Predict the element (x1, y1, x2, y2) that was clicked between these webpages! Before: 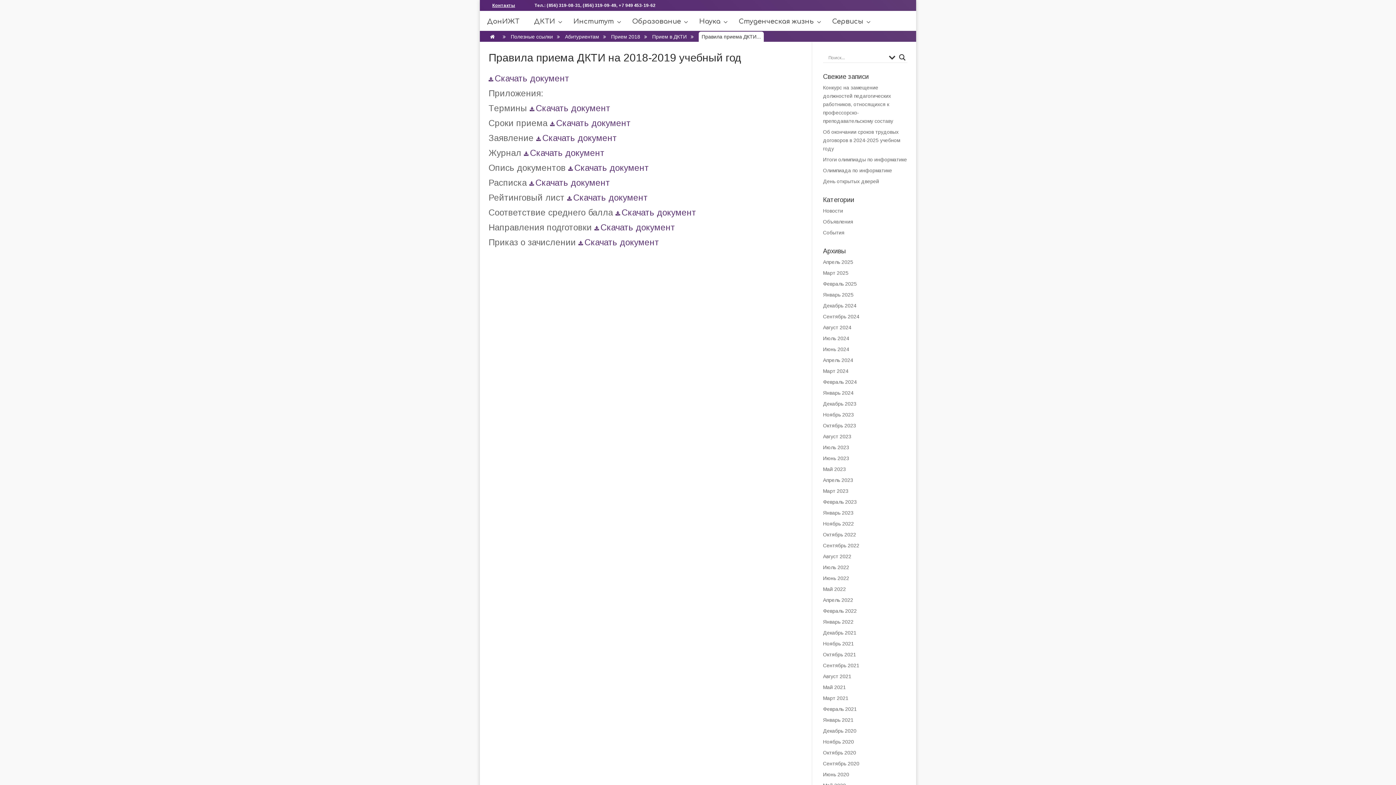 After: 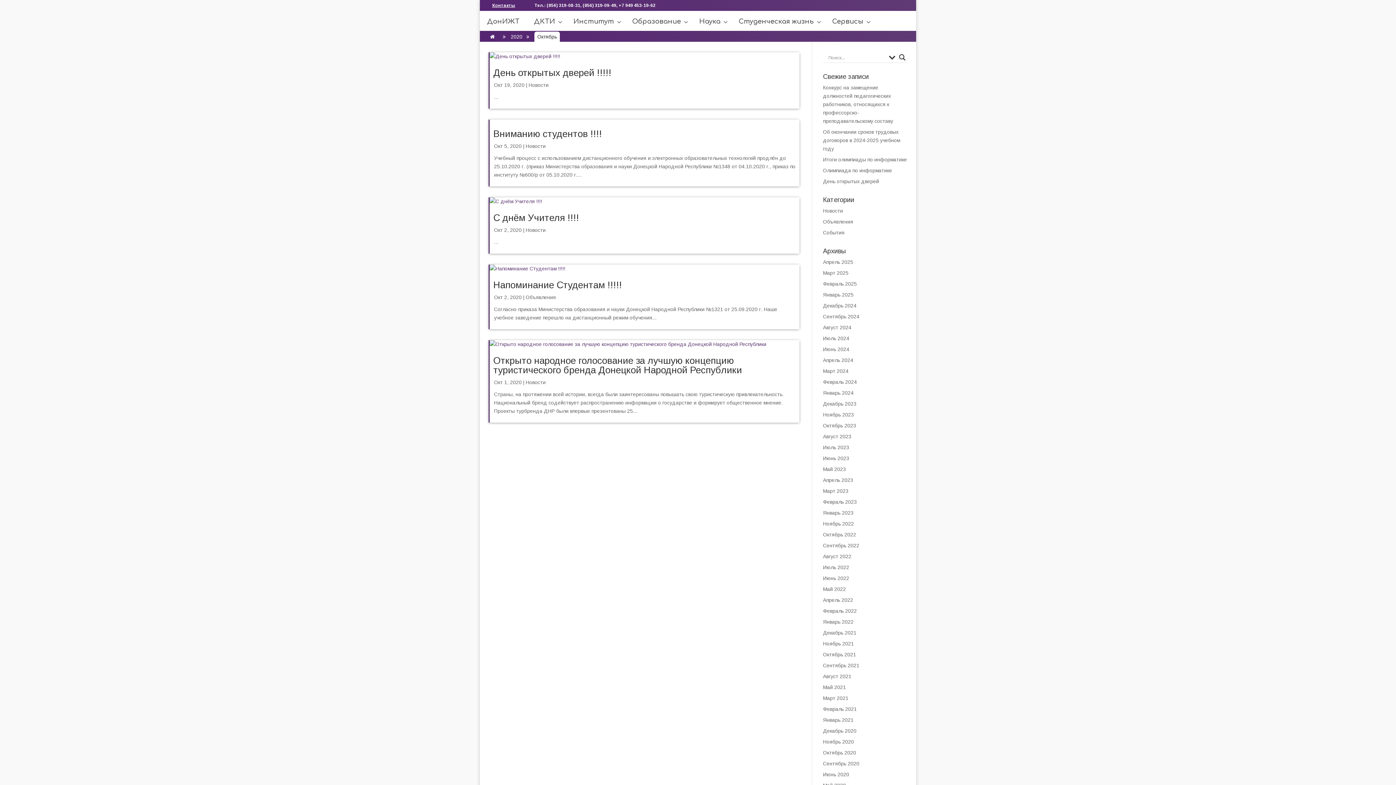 Action: label: Октябрь 2020 bbox: (823, 750, 856, 756)